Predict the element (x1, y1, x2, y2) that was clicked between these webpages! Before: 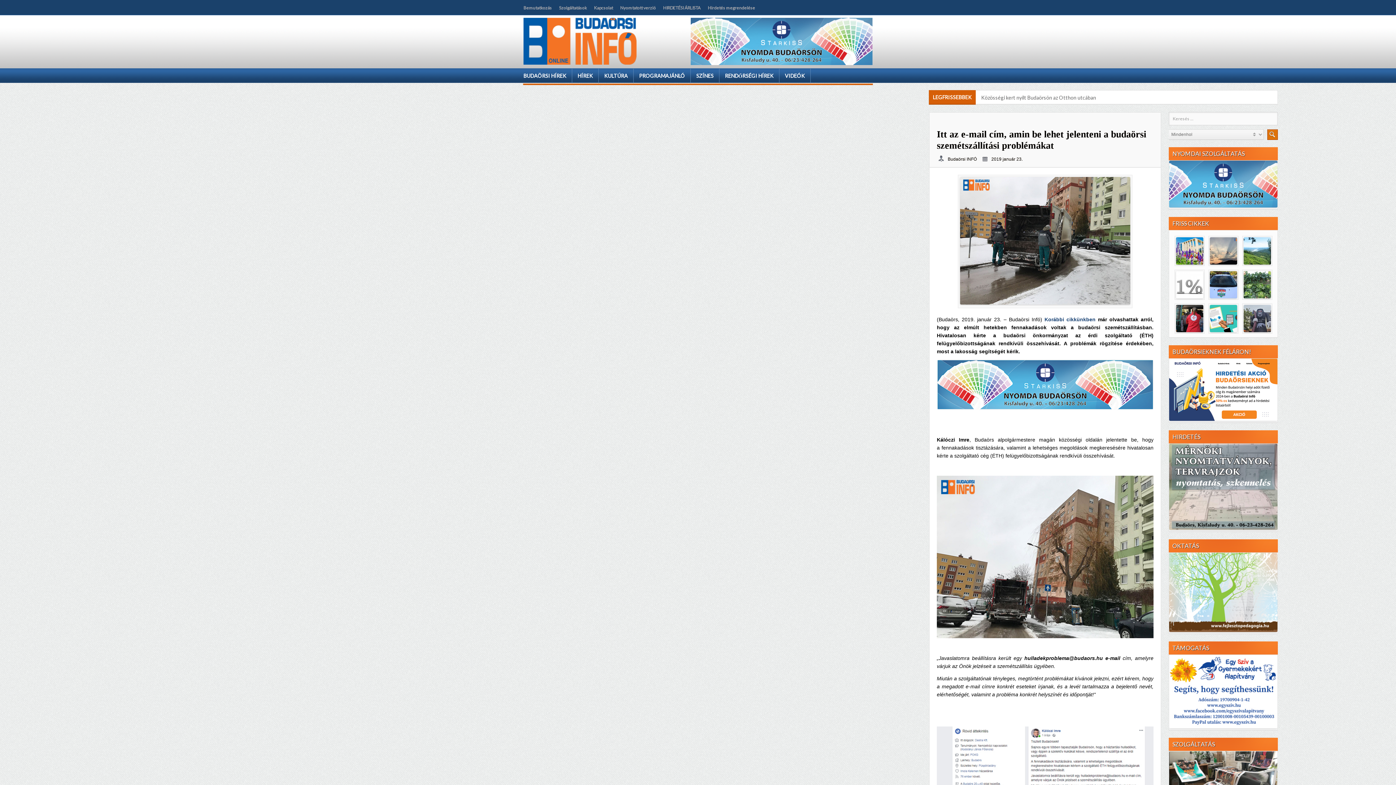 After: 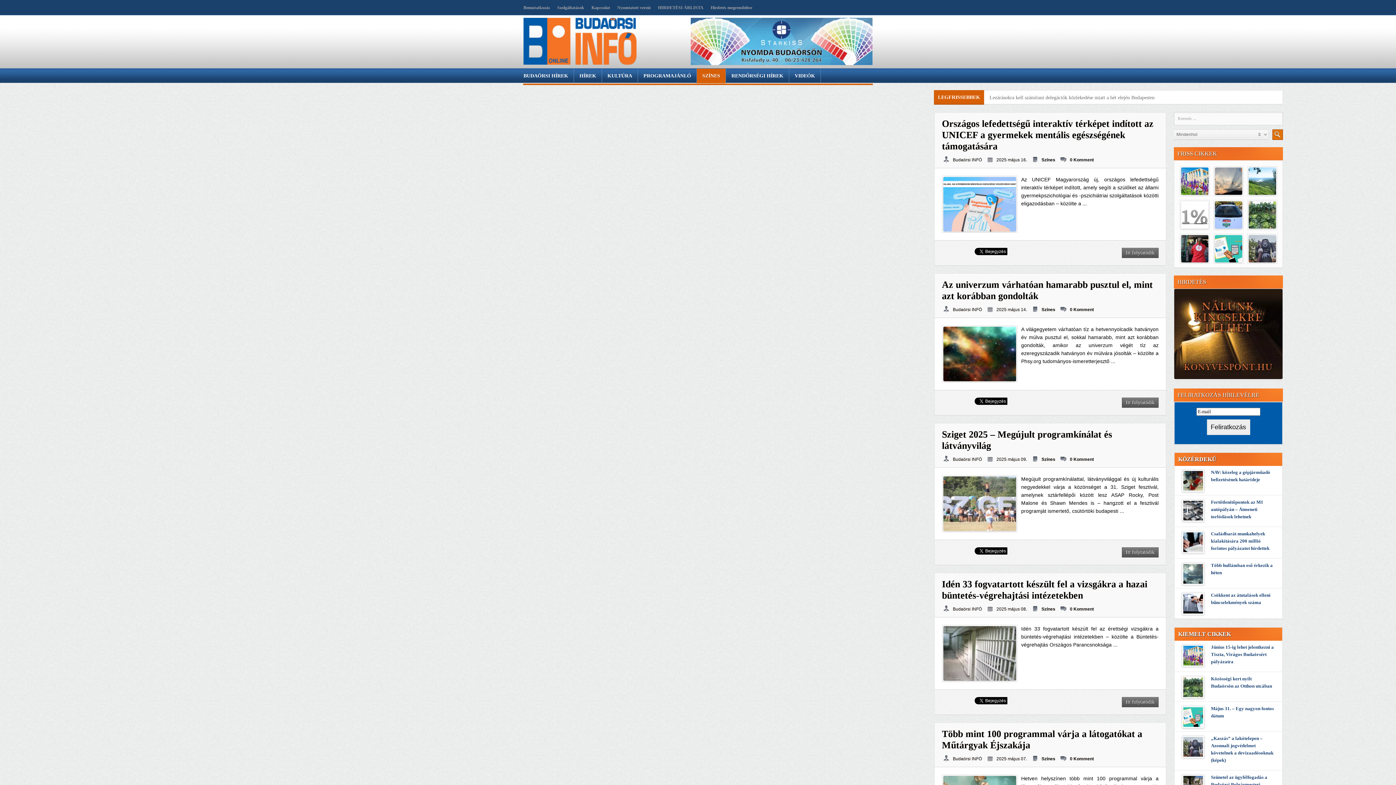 Action: label: SZÍNES bbox: (690, 68, 719, 83)